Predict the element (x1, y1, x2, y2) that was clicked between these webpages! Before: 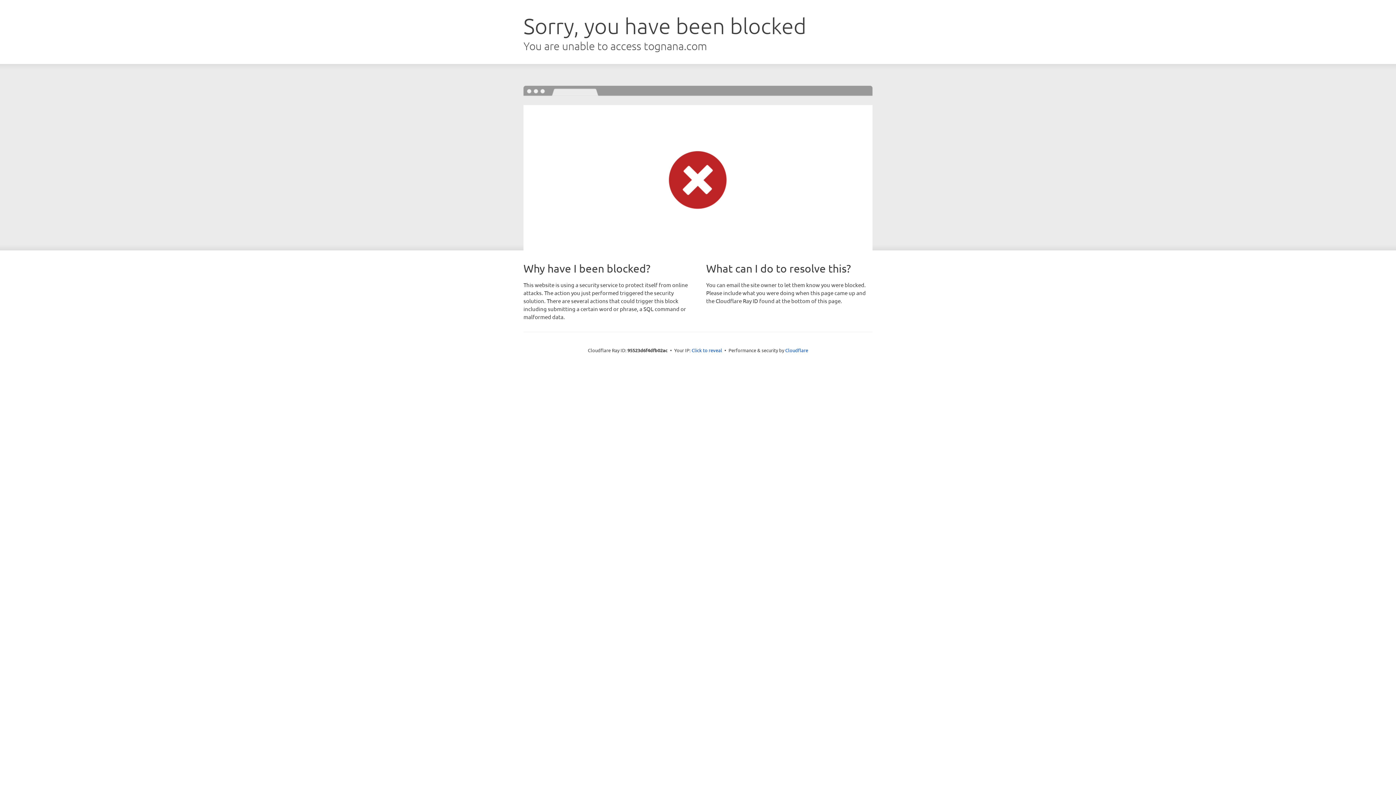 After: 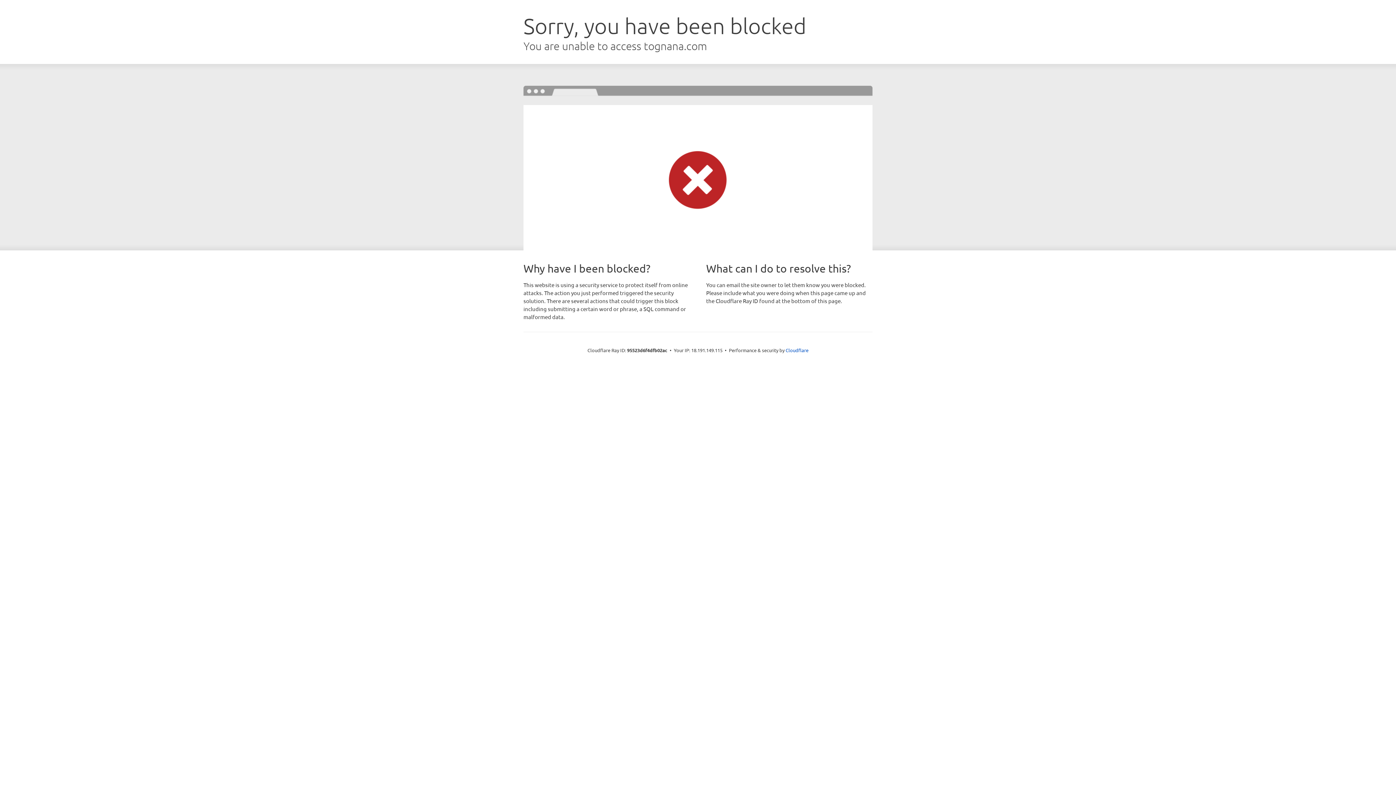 Action: bbox: (691, 346, 722, 353) label: Click to reveal